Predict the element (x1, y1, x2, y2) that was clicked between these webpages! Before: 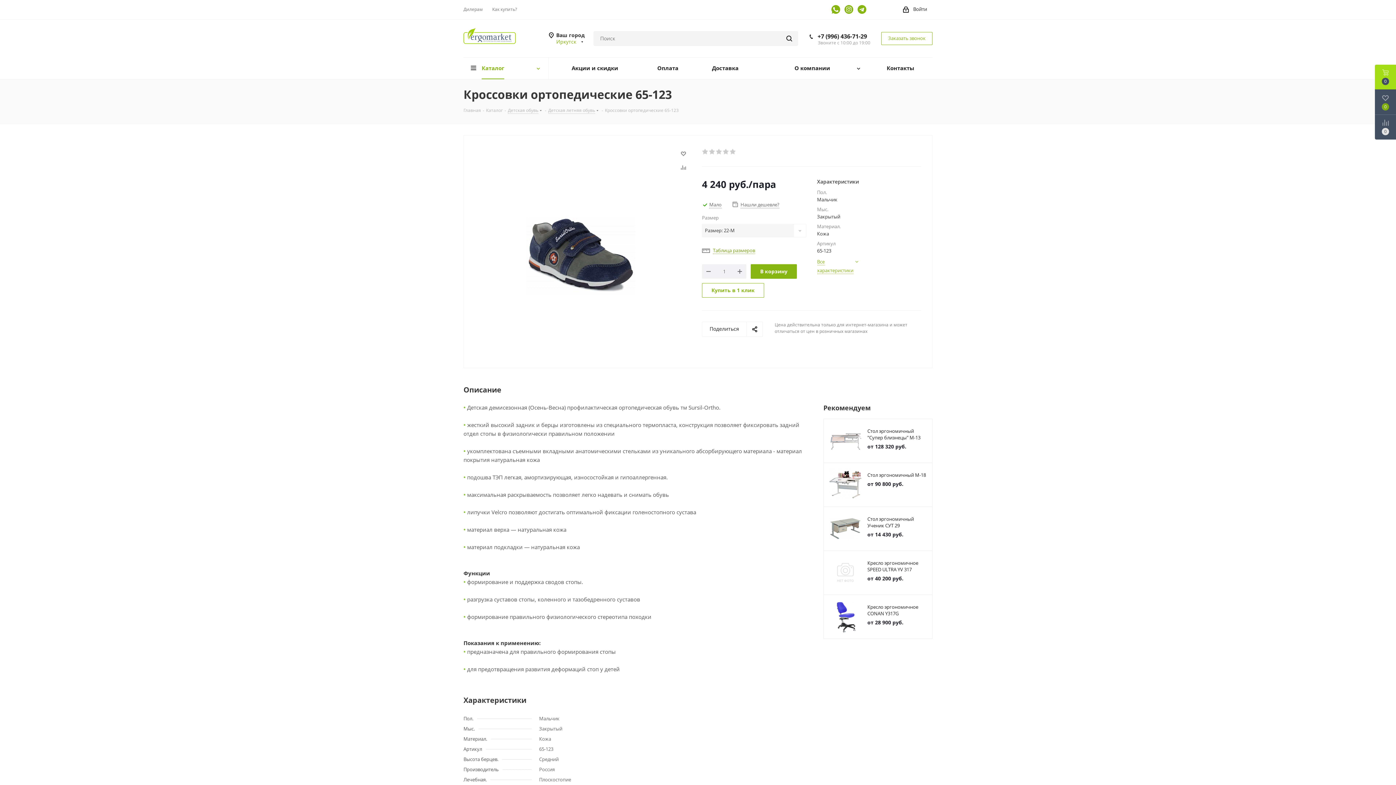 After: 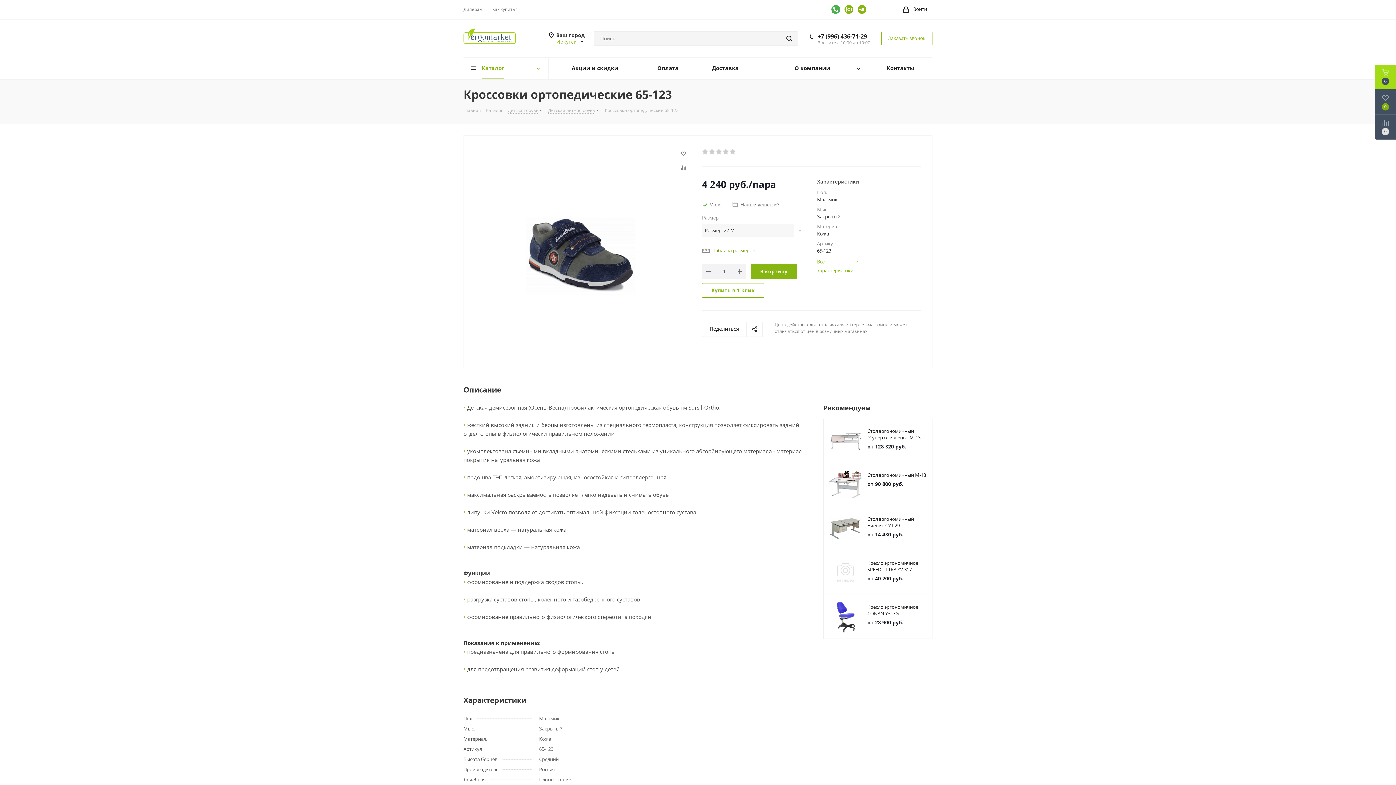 Action: bbox: (831, 4, 841, 13)